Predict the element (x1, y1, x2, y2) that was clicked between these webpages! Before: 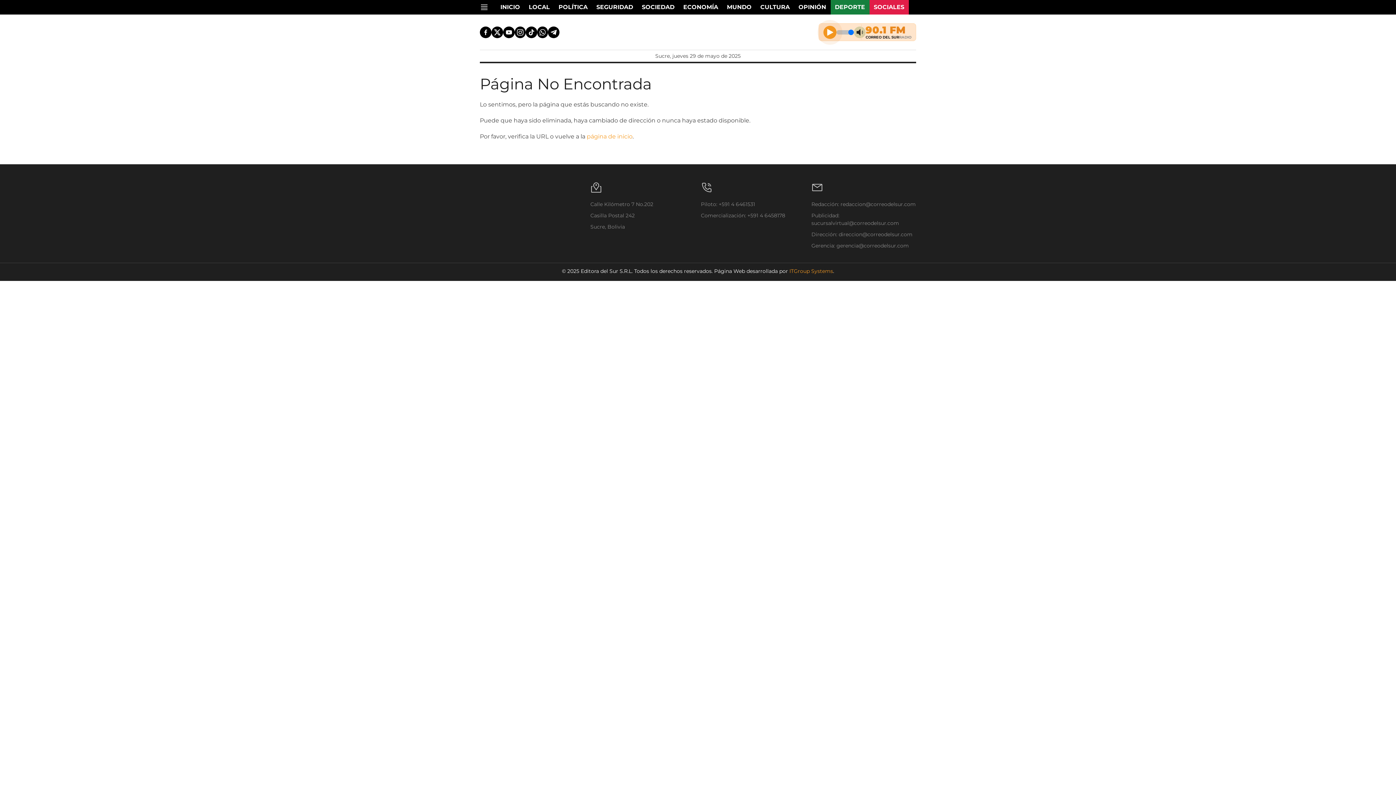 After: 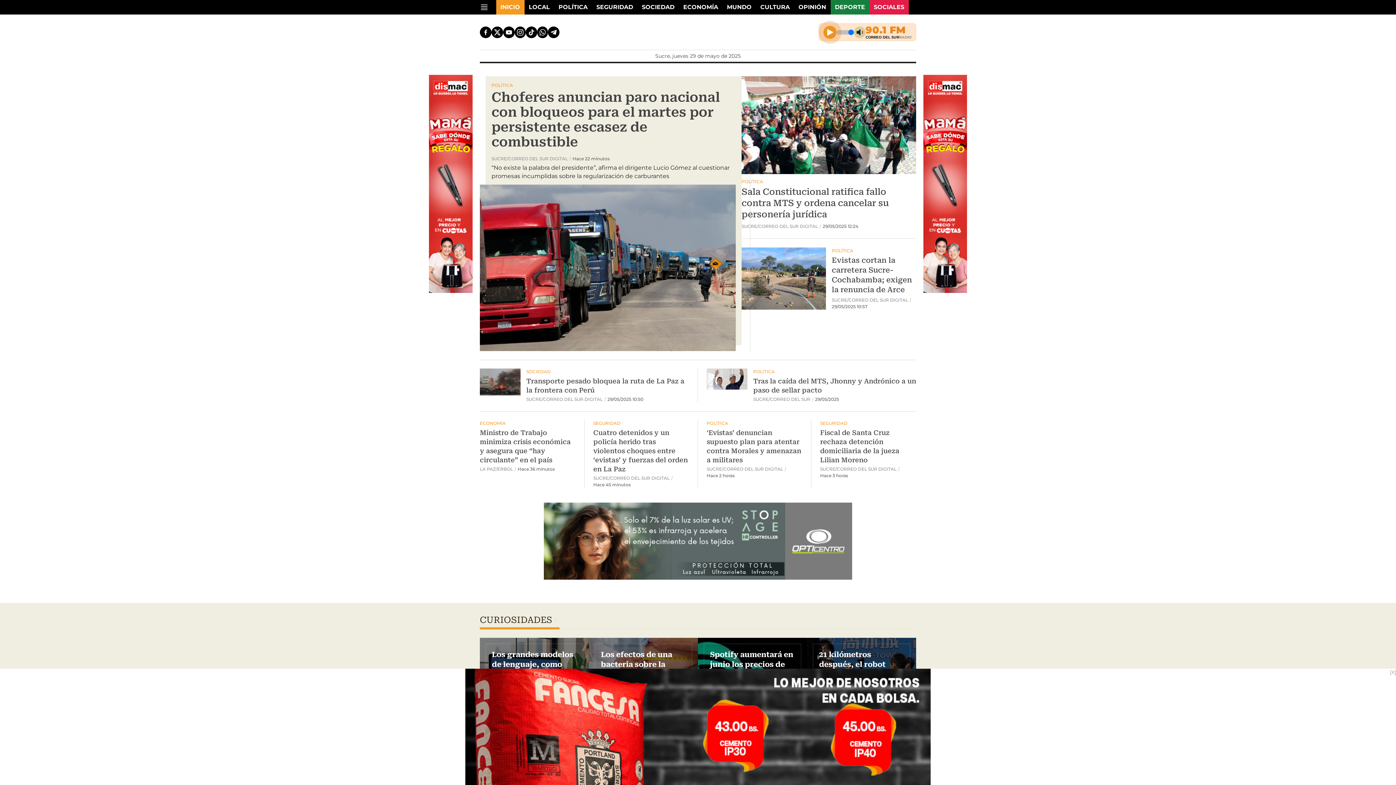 Action: bbox: (586, 133, 632, 140) label: página de inicio